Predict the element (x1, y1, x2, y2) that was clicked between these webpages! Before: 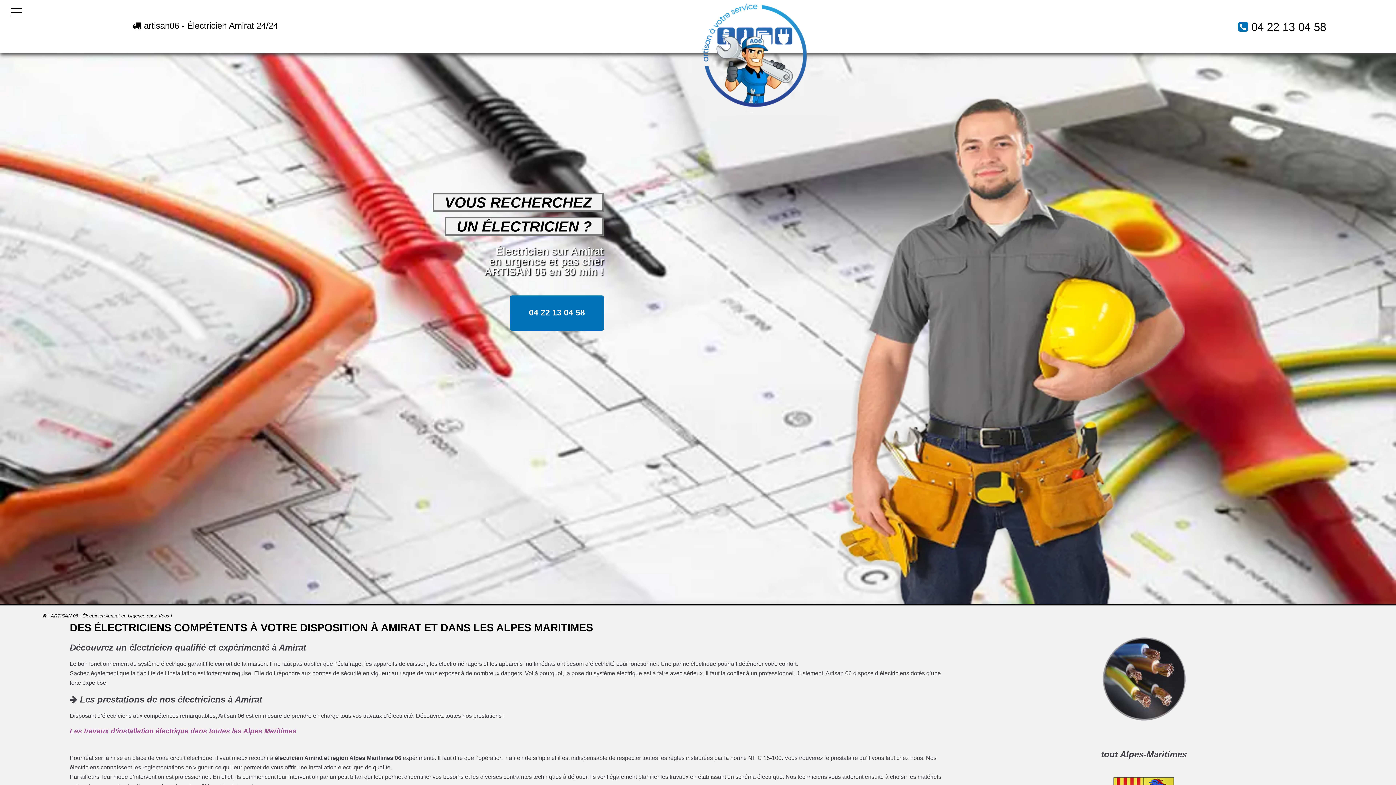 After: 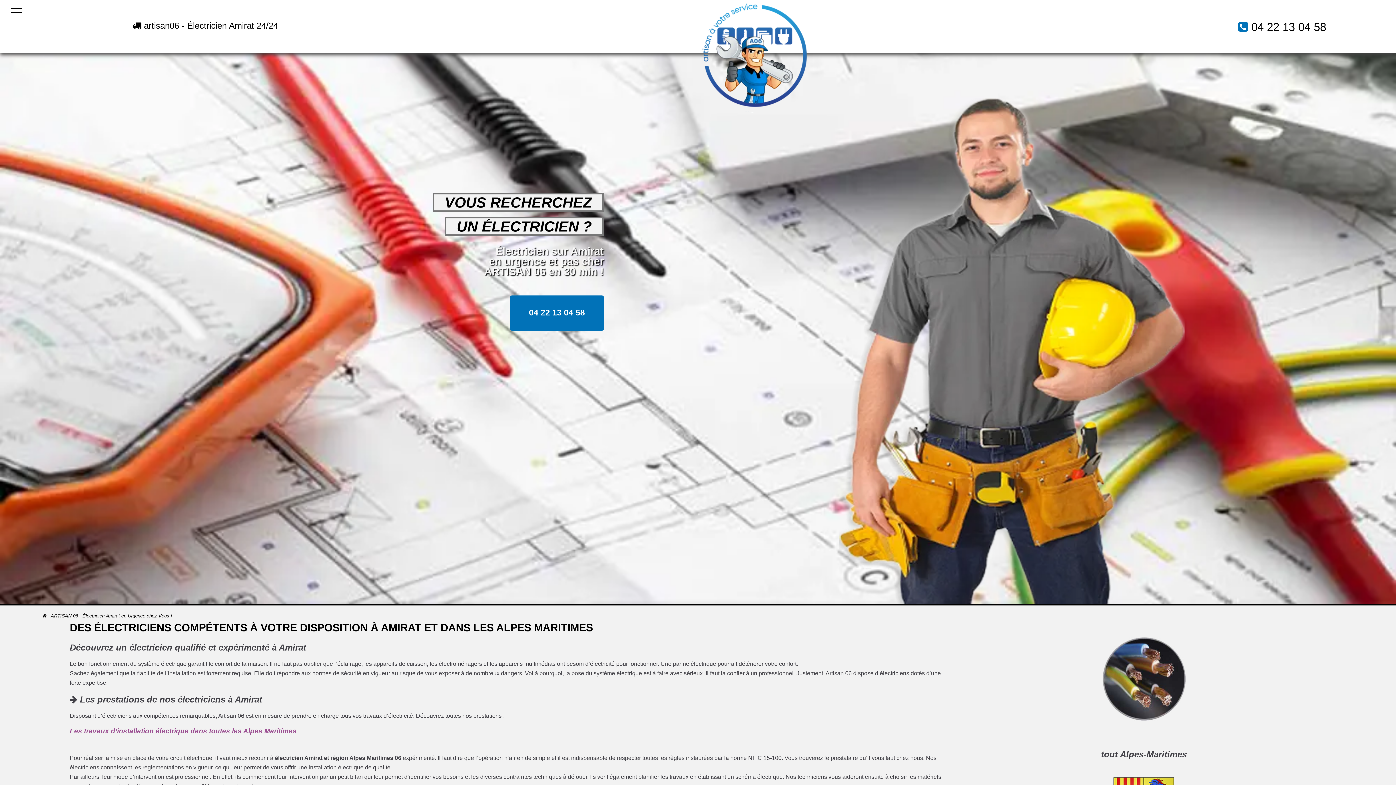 Action: bbox: (1251, 20, 1326, 33) label: 04 22 13 04 58